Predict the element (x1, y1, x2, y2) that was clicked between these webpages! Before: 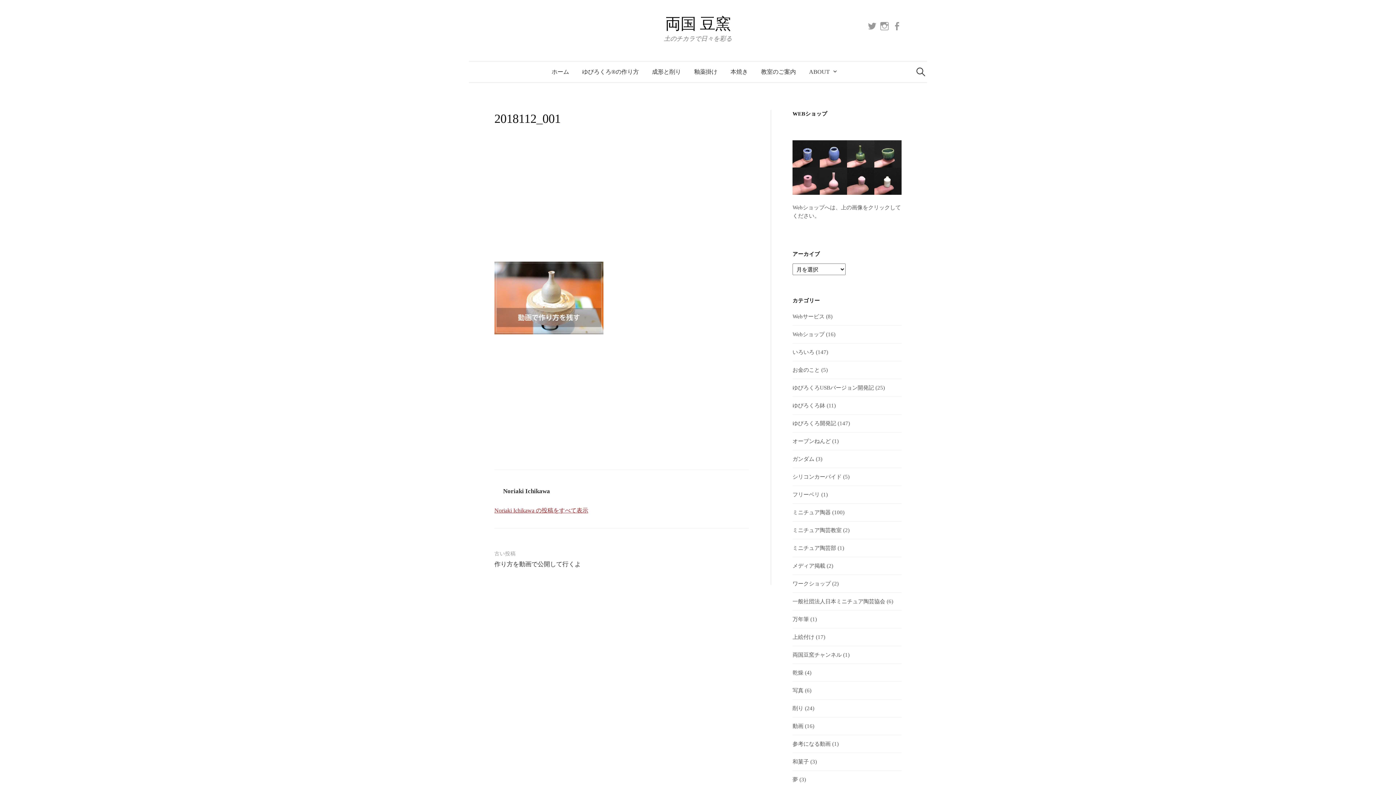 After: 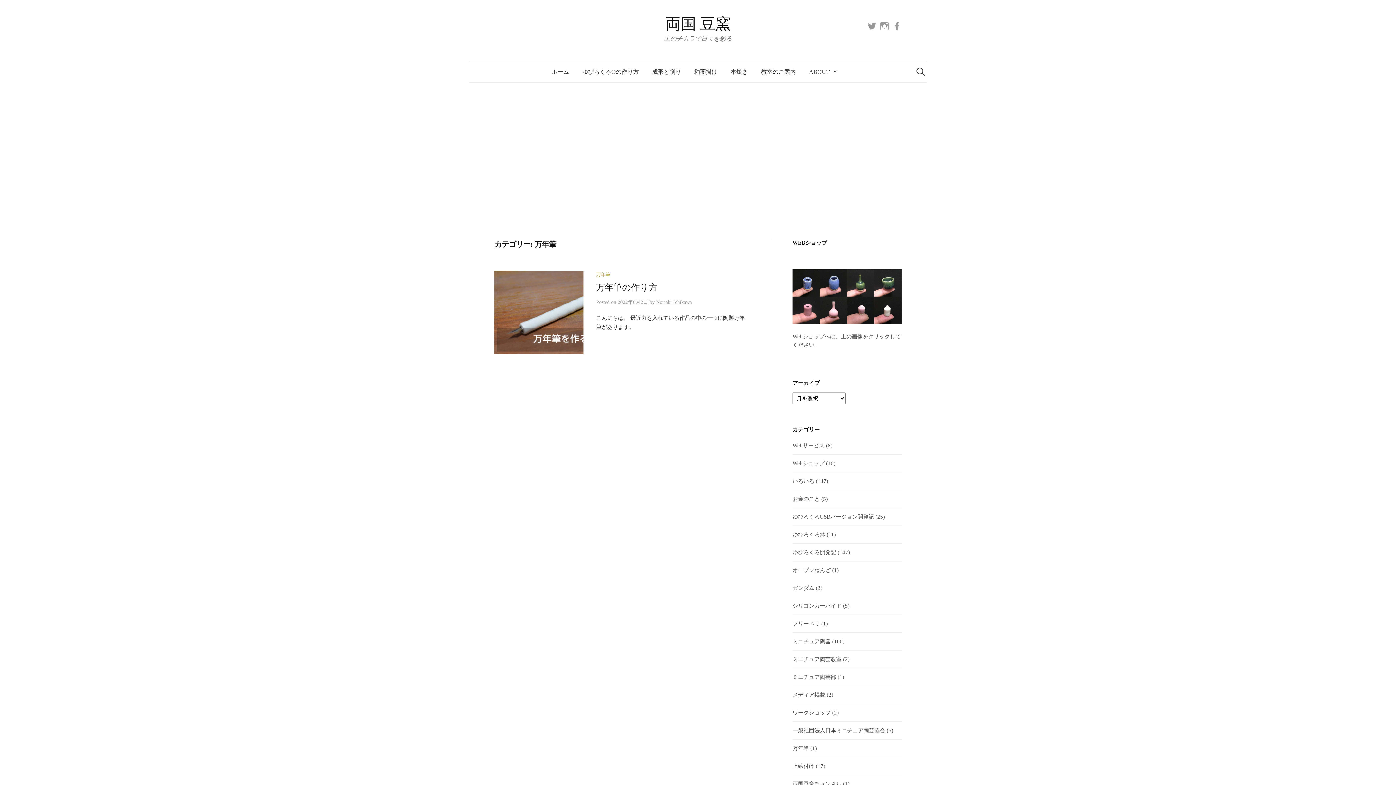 Action: label: 万年筆 bbox: (792, 616, 809, 622)